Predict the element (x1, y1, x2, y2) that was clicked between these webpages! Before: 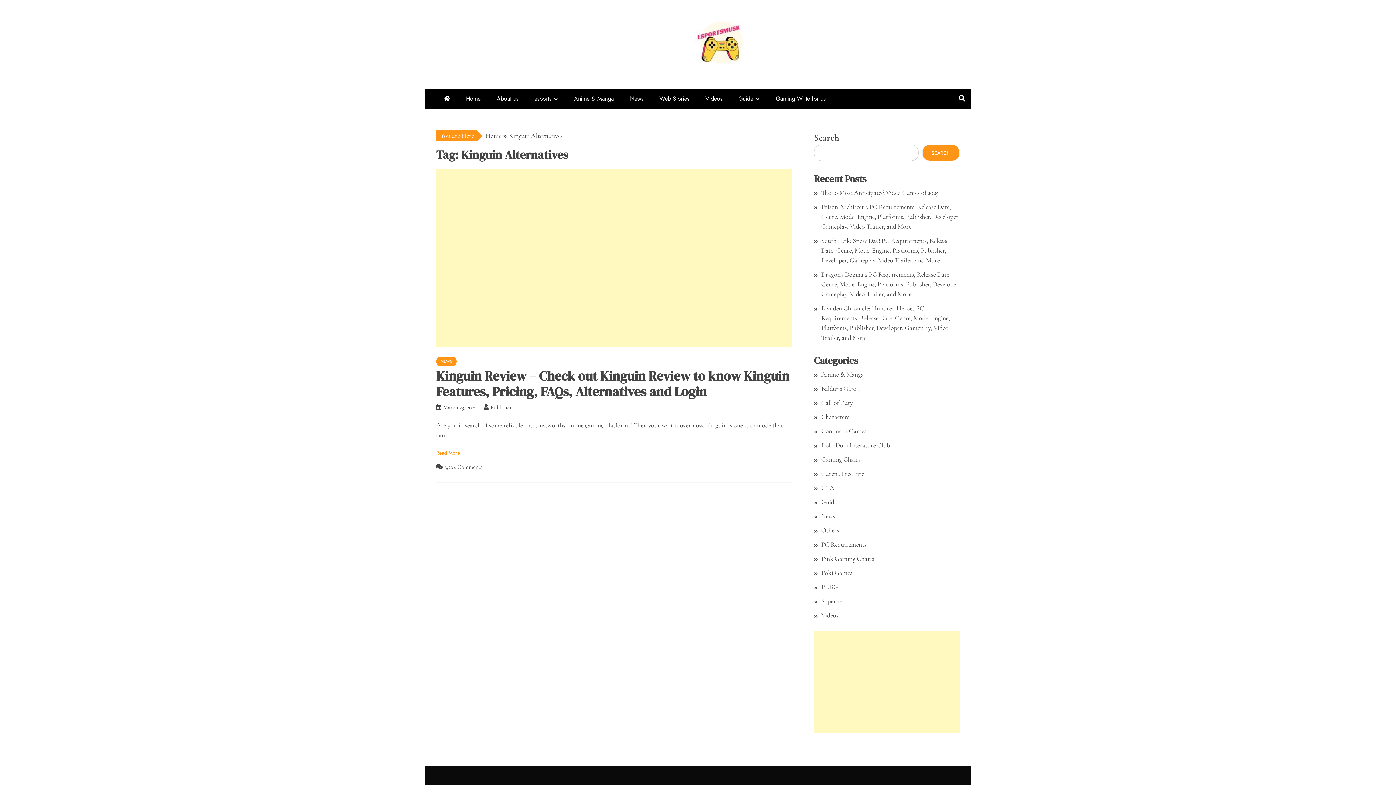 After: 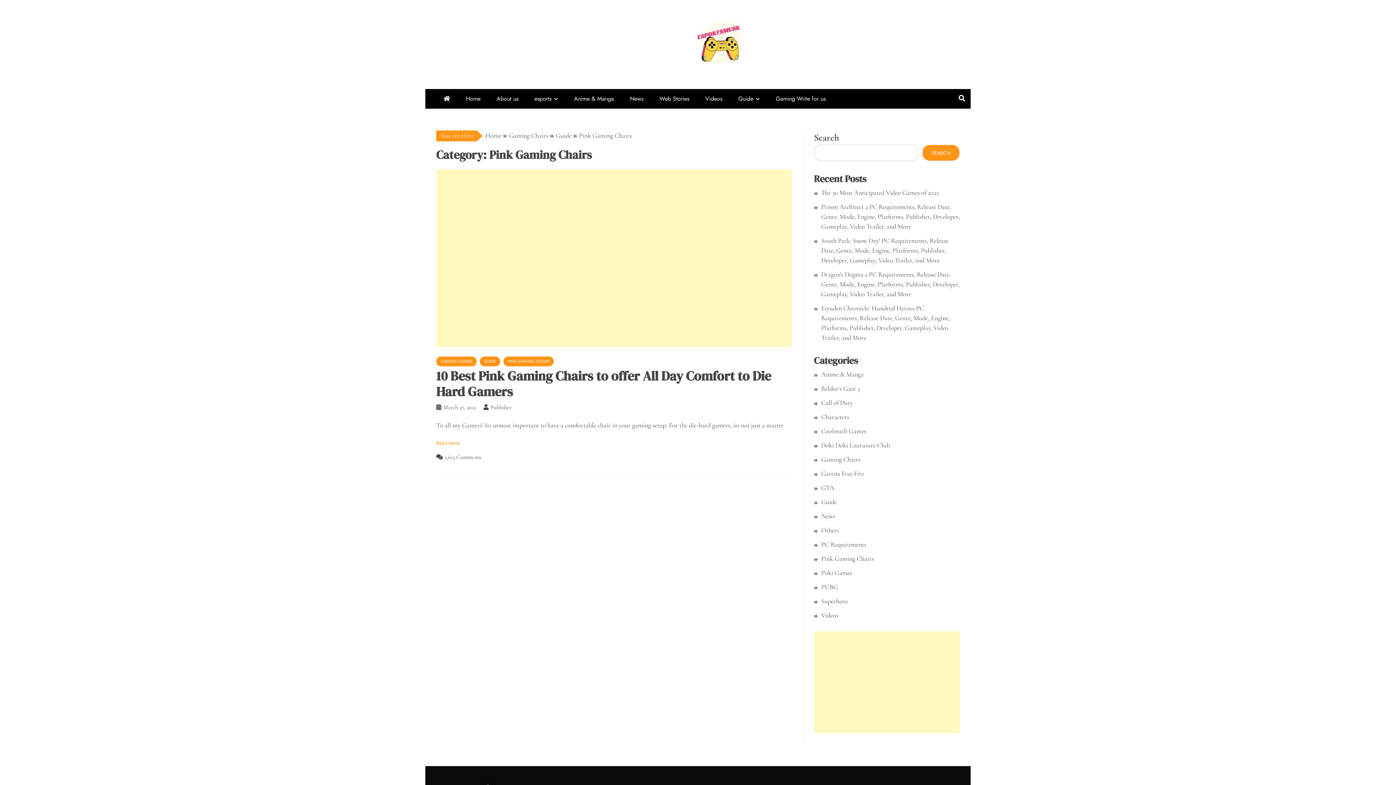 Action: label: Pink Gaming Chairs bbox: (821, 554, 874, 562)